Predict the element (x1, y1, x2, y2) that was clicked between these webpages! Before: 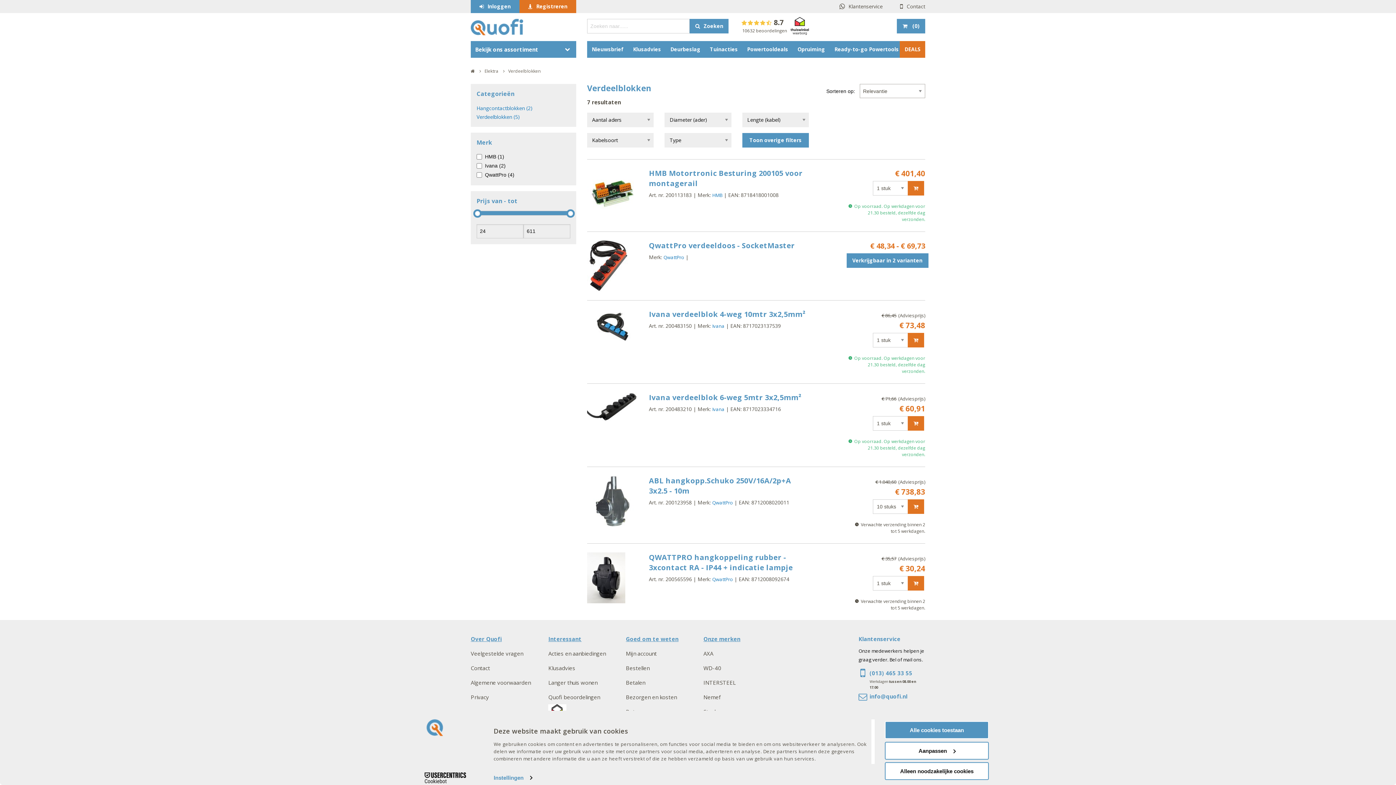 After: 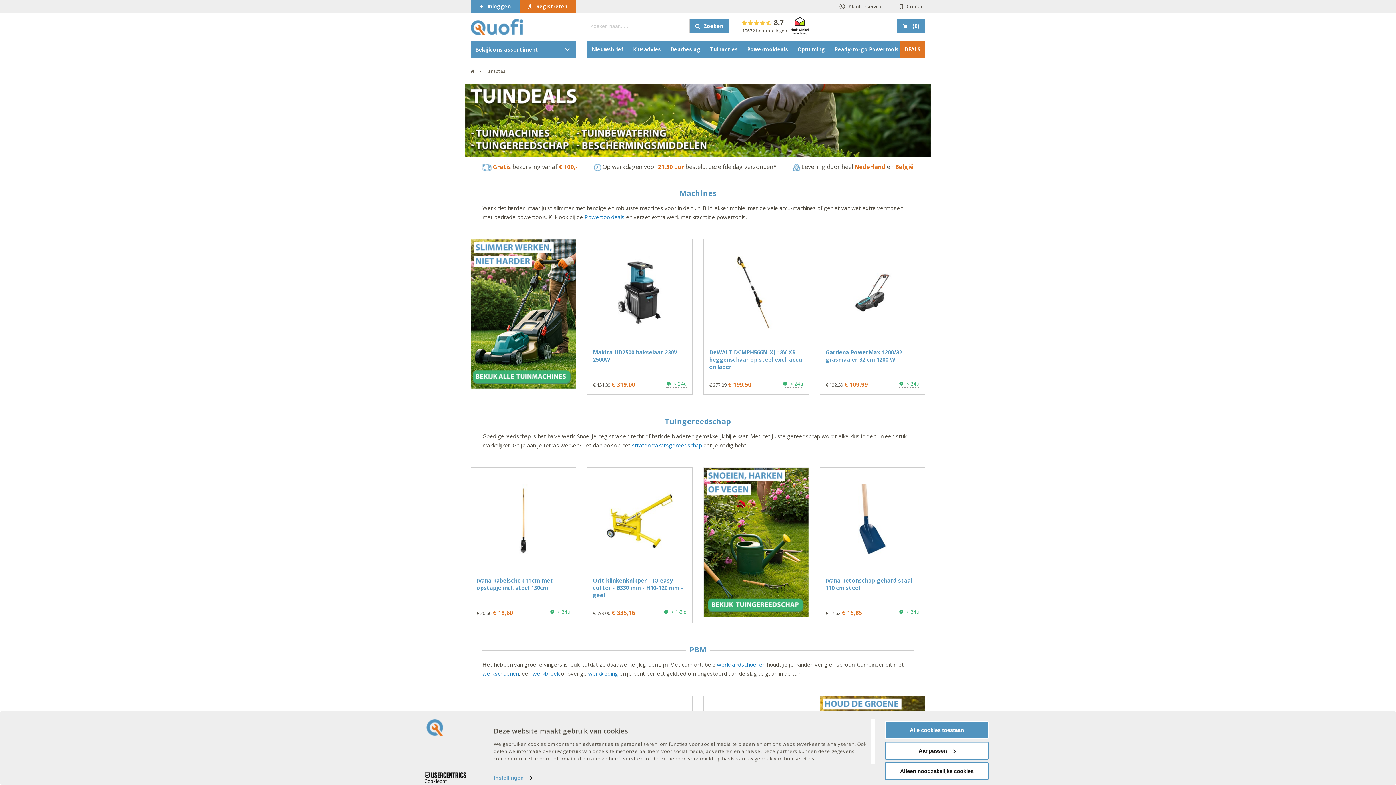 Action: label: Tuinacties bbox: (705, 41, 742, 57)